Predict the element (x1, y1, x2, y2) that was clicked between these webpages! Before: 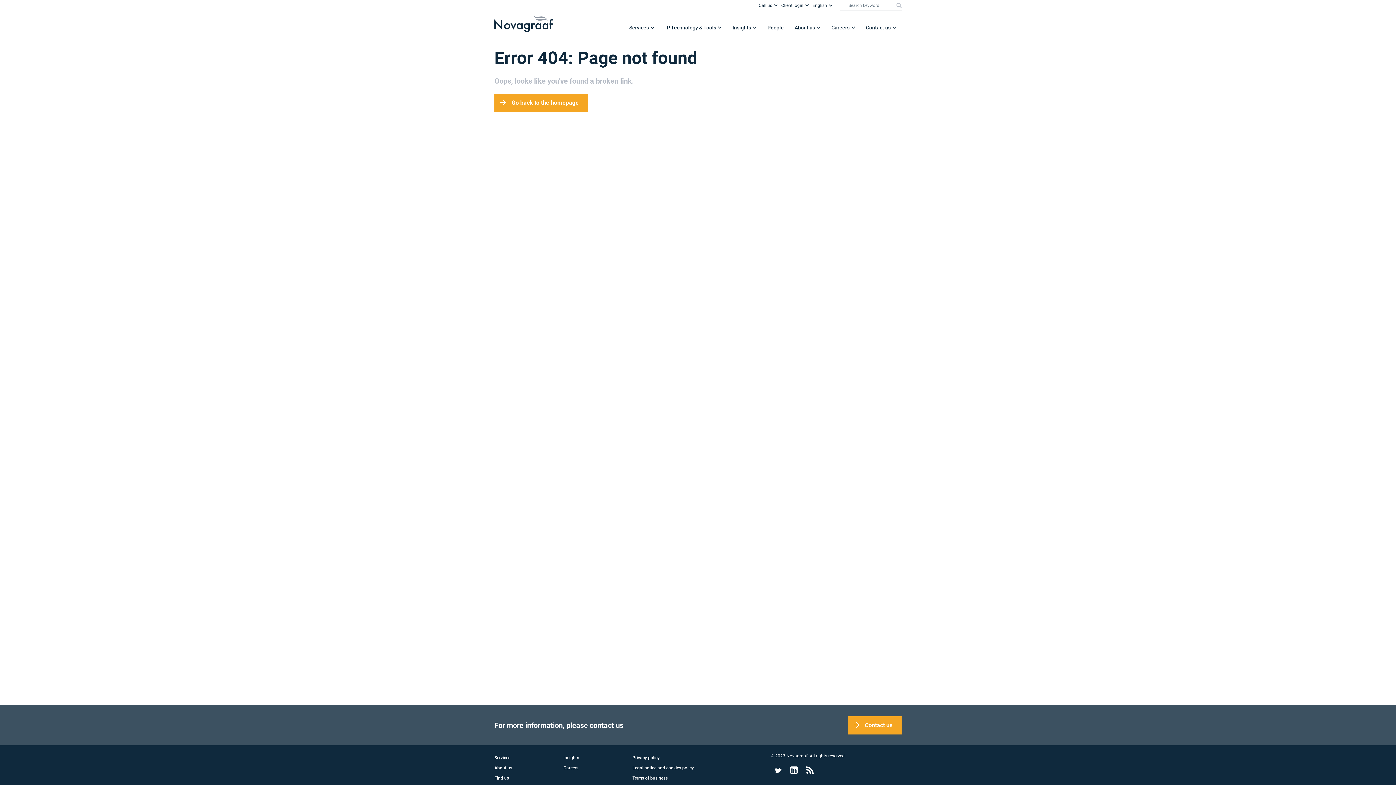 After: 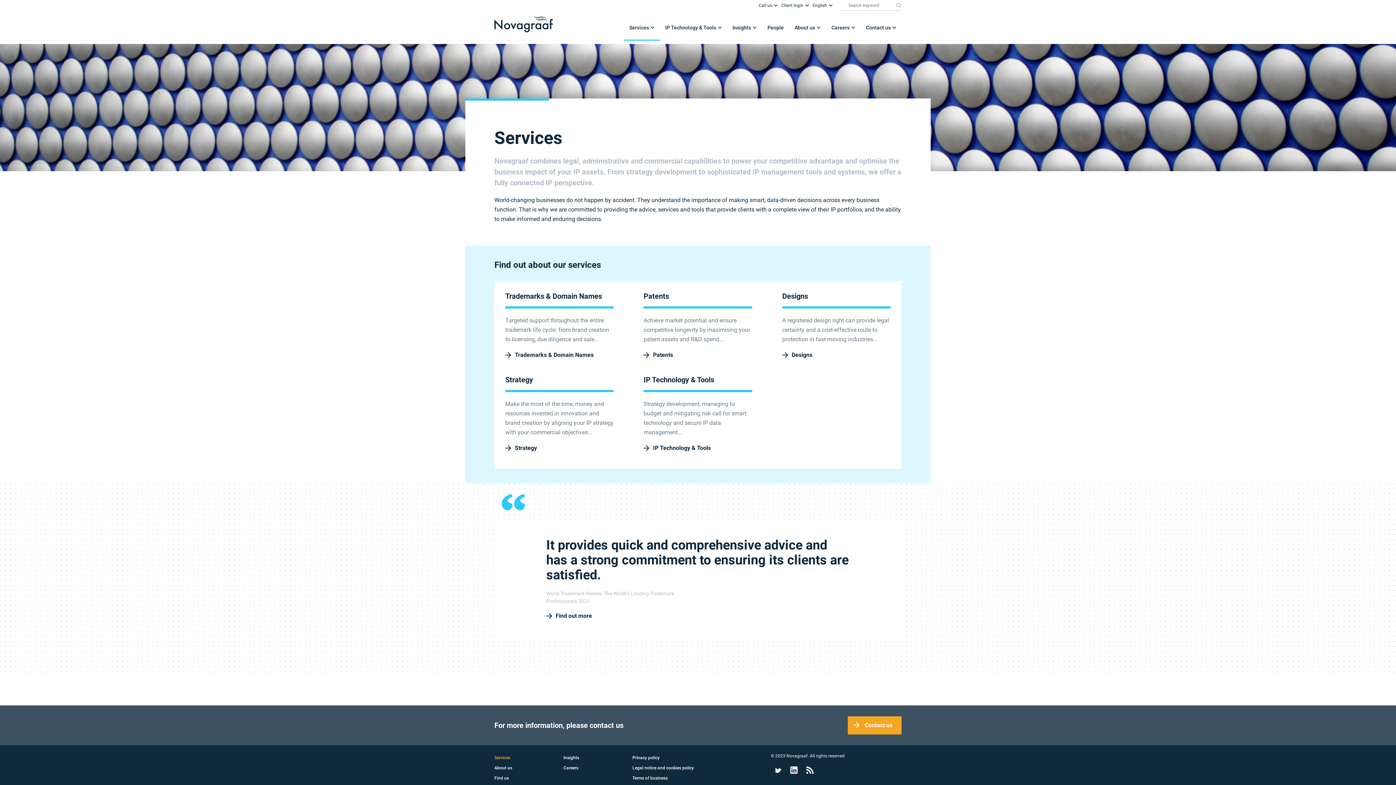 Action: bbox: (494, 753, 556, 763) label: Services